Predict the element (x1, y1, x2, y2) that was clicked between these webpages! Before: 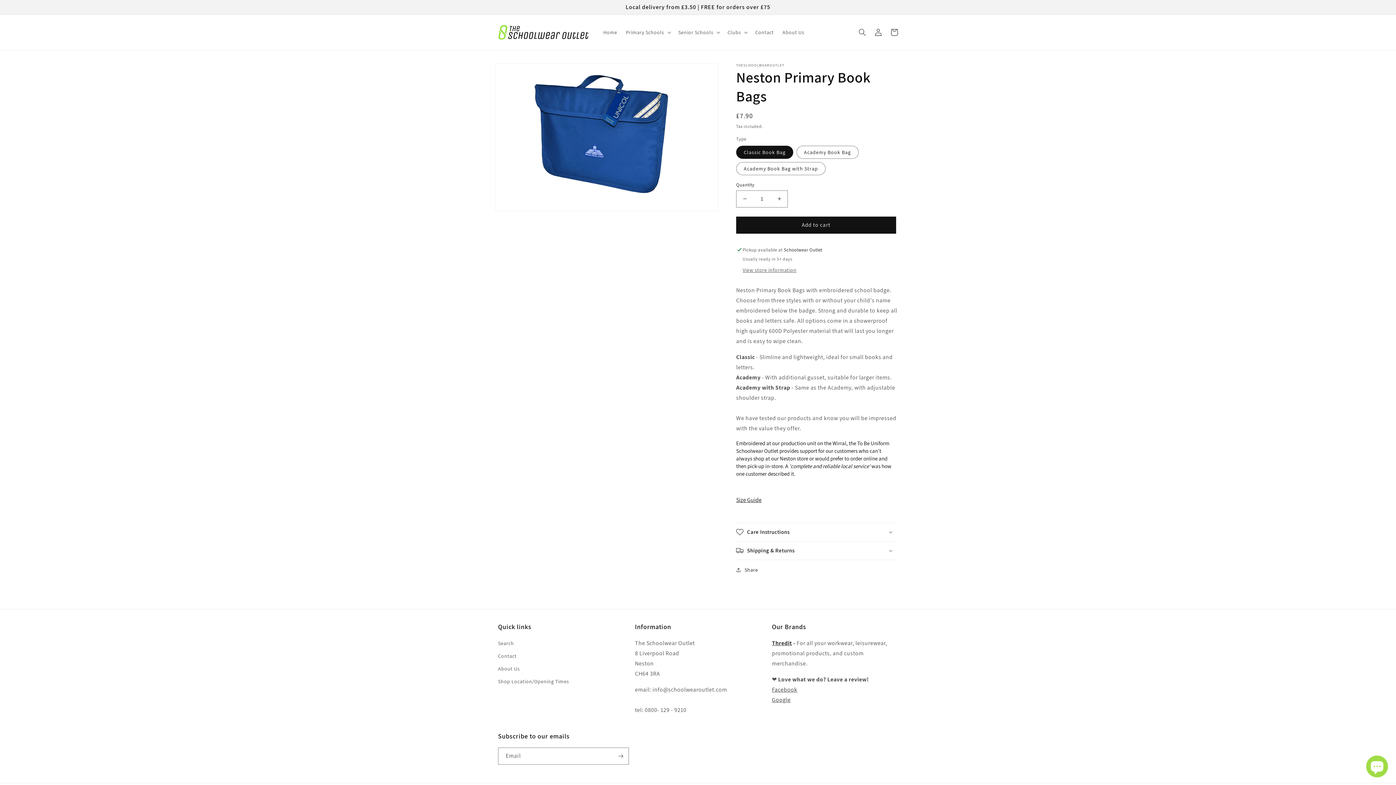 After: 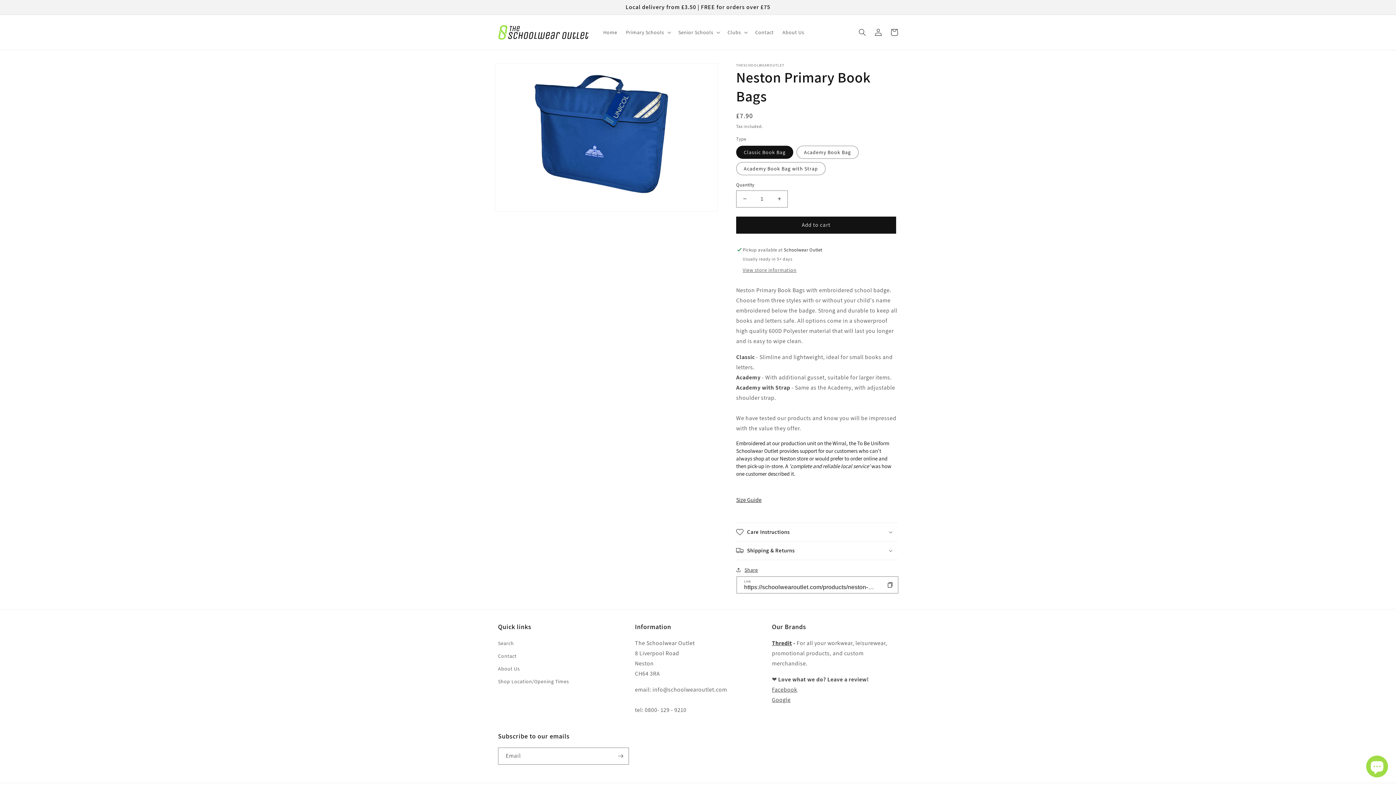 Action: bbox: (736, 565, 758, 574) label: Share